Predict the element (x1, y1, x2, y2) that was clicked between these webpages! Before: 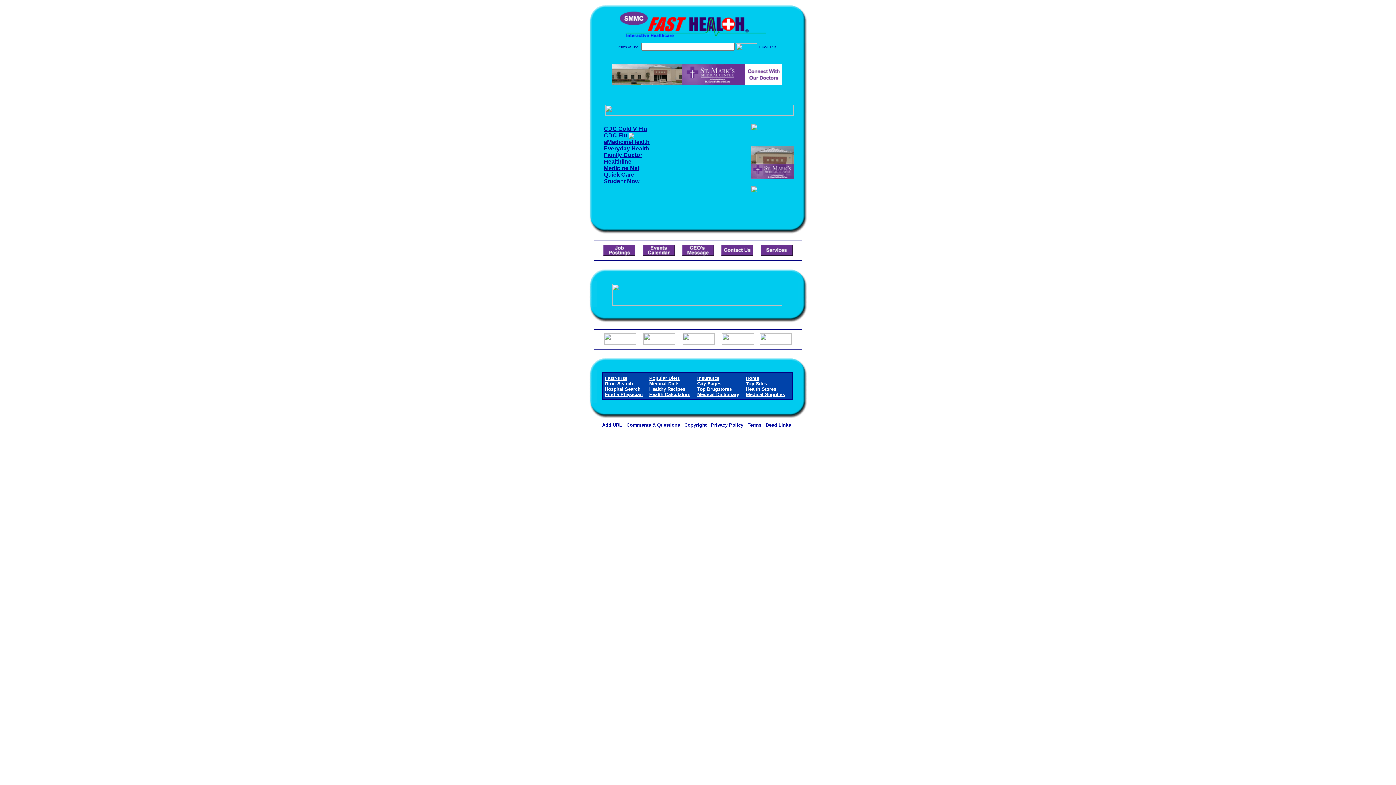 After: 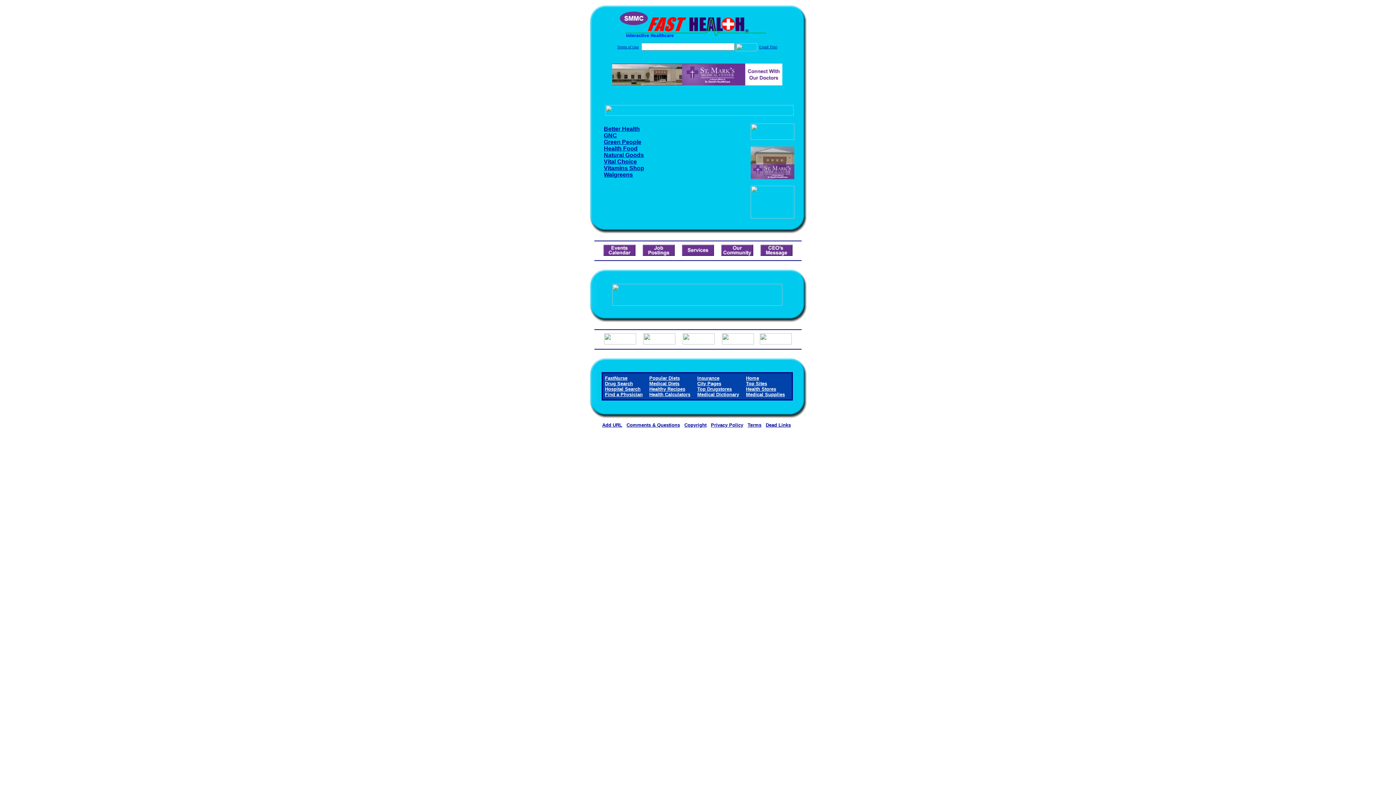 Action: label: Health Stores bbox: (746, 386, 776, 392)